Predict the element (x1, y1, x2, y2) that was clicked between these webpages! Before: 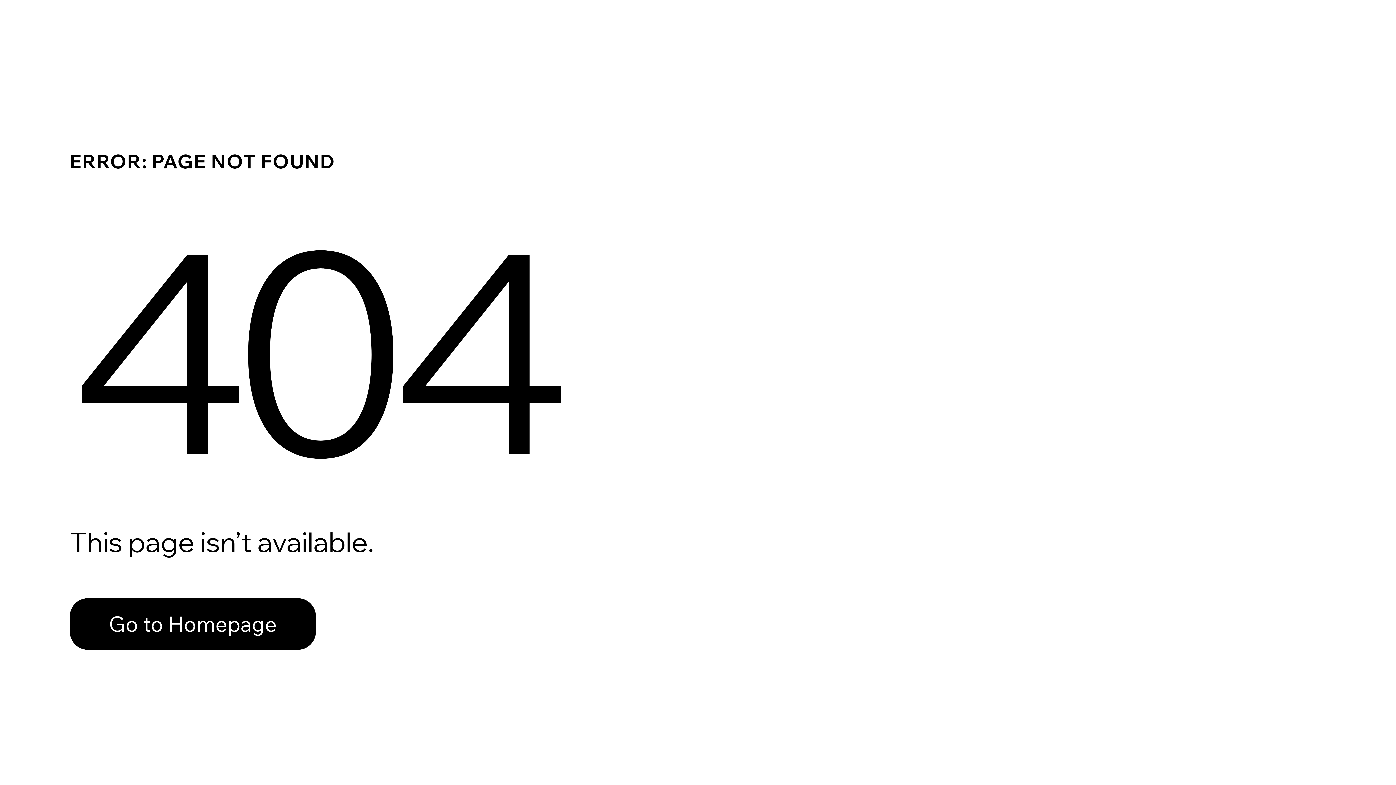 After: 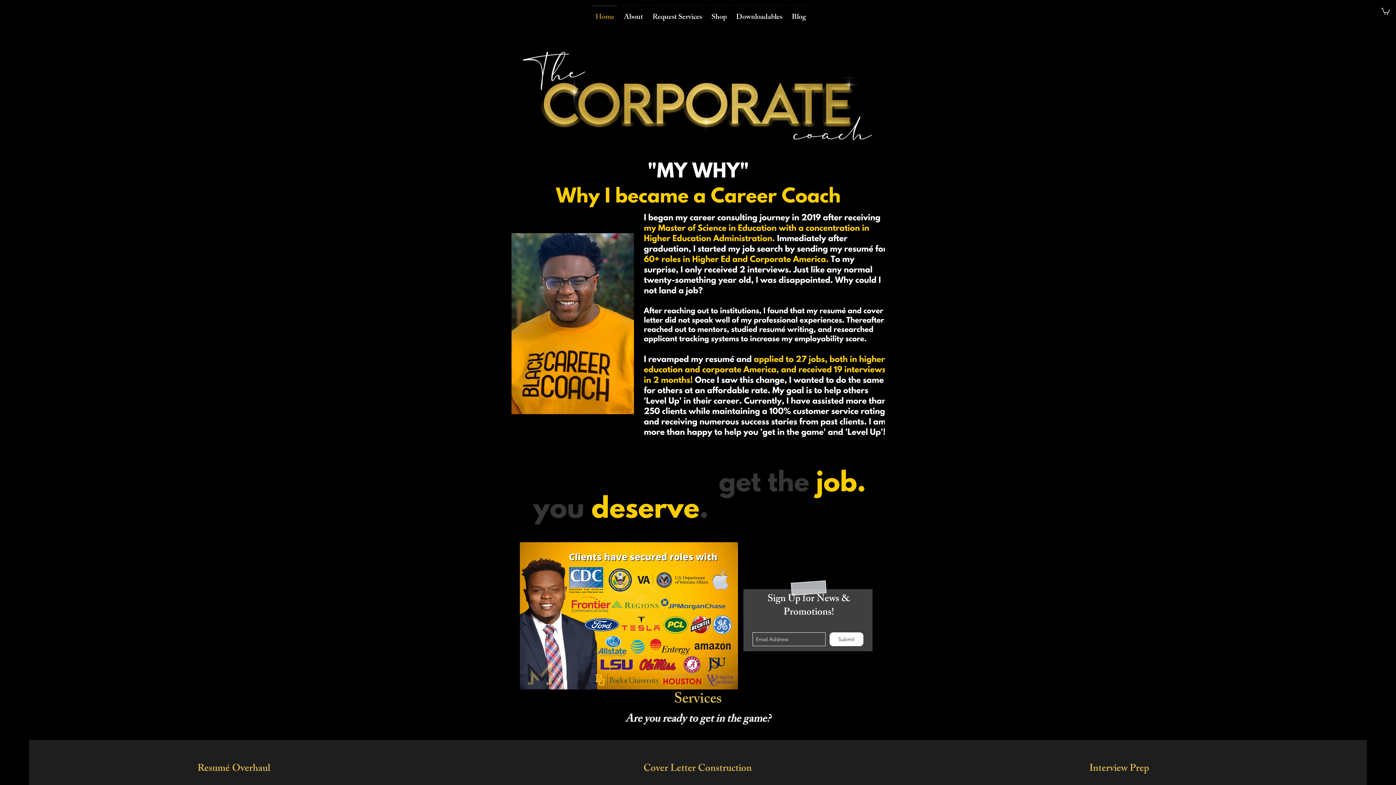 Action: bbox: (69, 598, 316, 650) label: Go to Homepage